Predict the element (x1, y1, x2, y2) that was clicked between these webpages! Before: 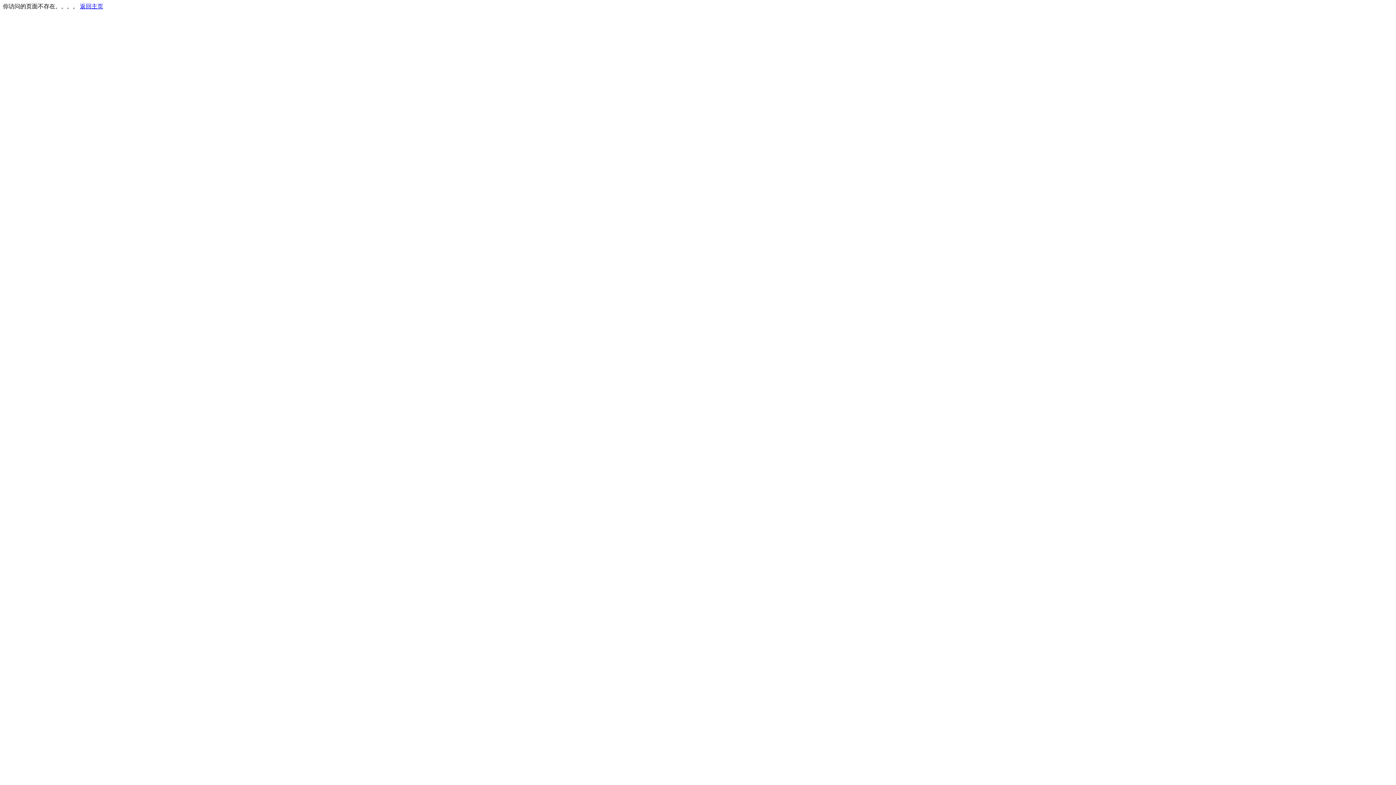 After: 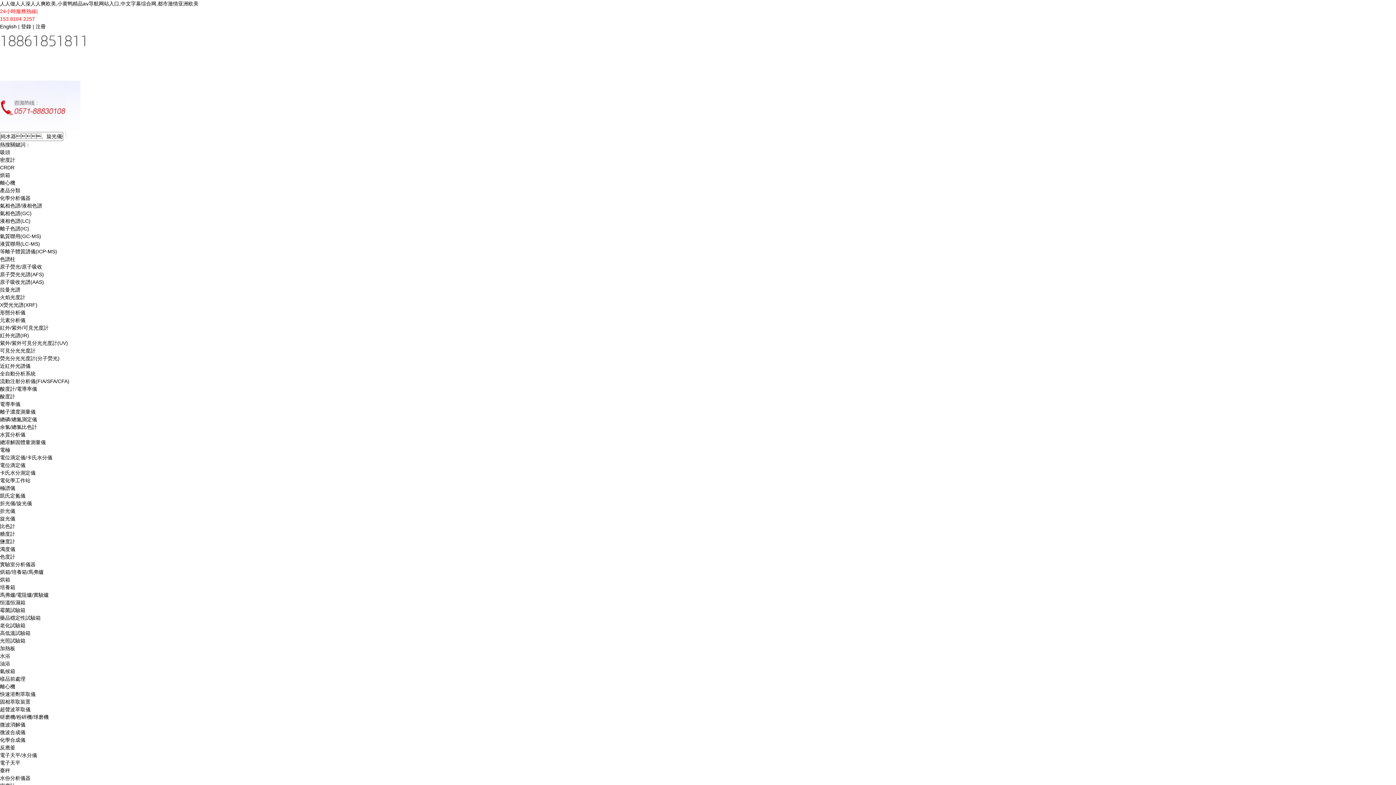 Action: label: 返回主页 bbox: (80, 3, 103, 9)